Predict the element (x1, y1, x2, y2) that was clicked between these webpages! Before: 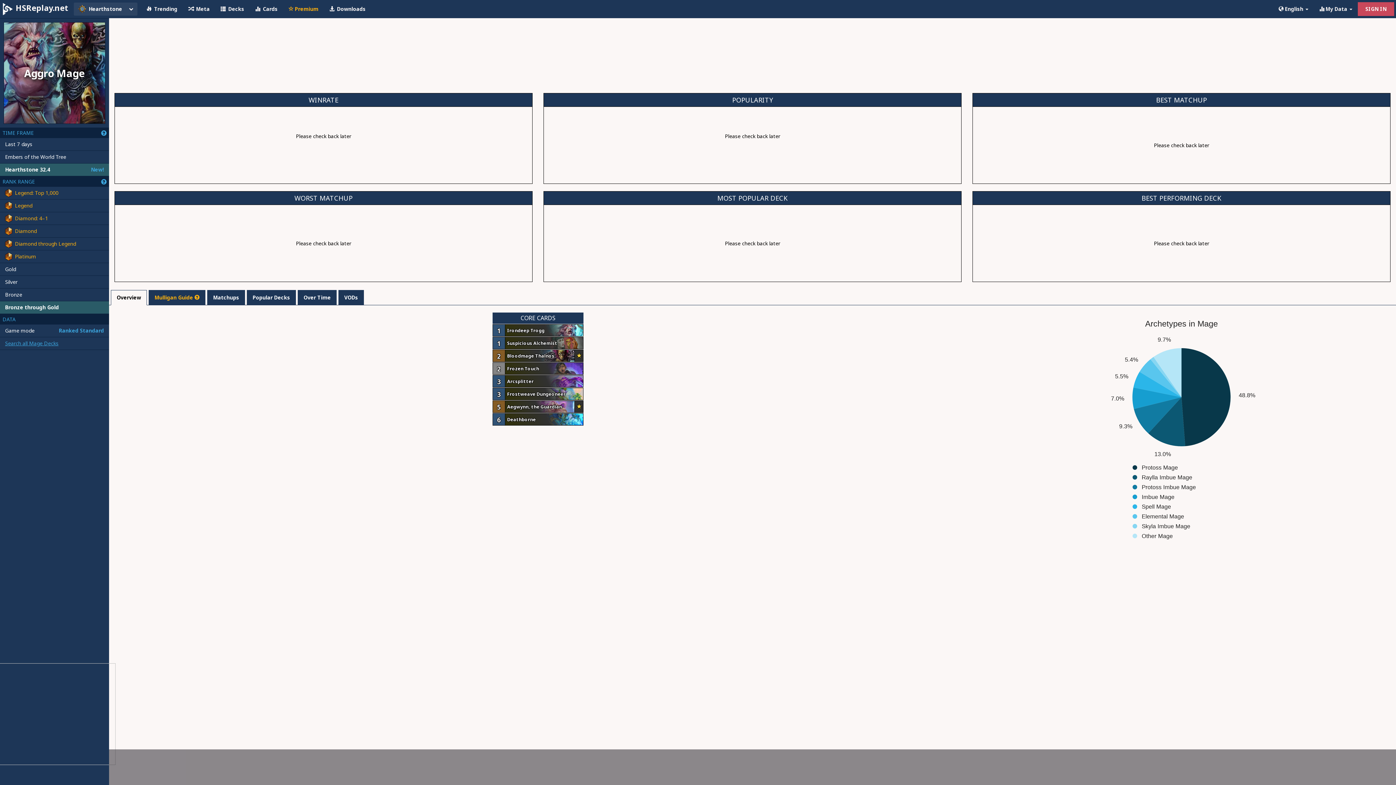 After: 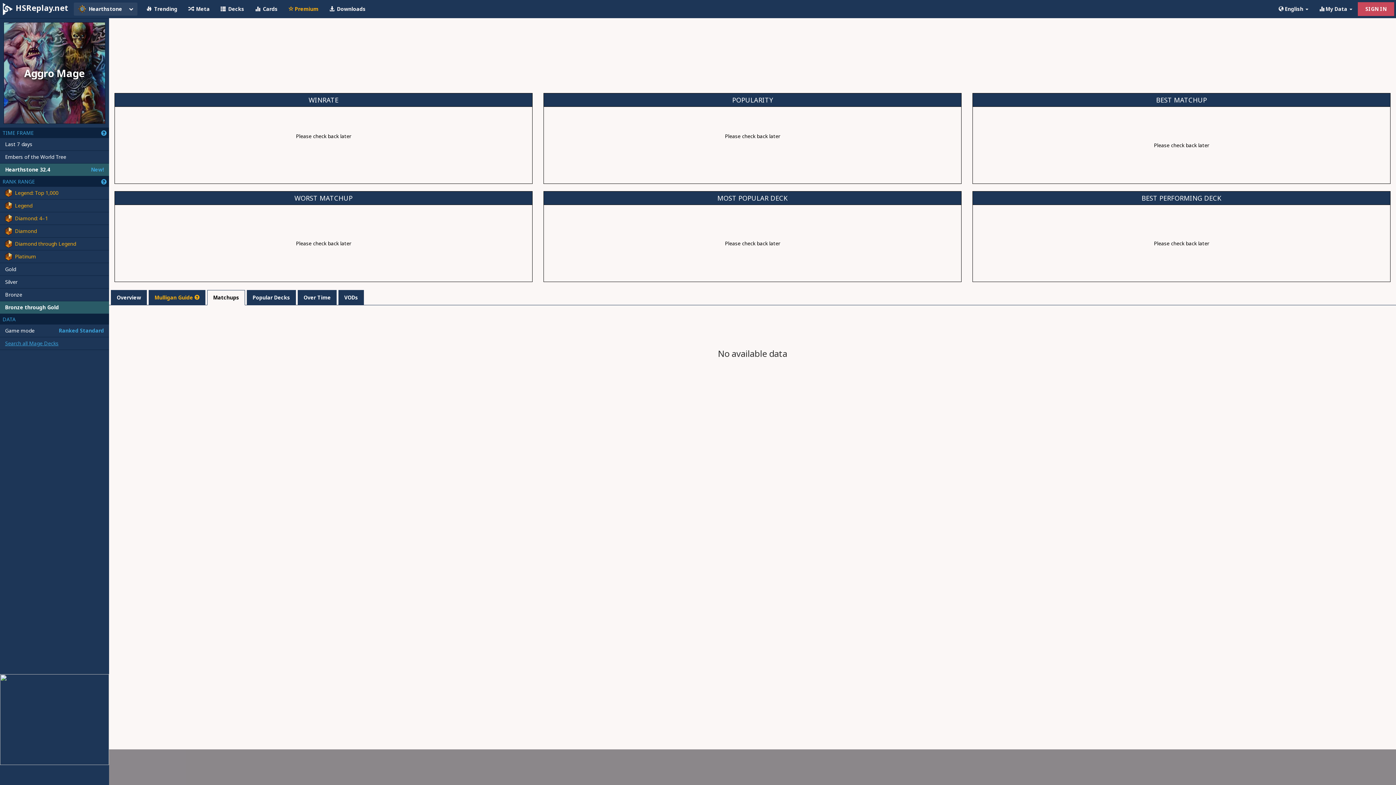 Action: label: Matchups bbox: (207, 290, 245, 305)